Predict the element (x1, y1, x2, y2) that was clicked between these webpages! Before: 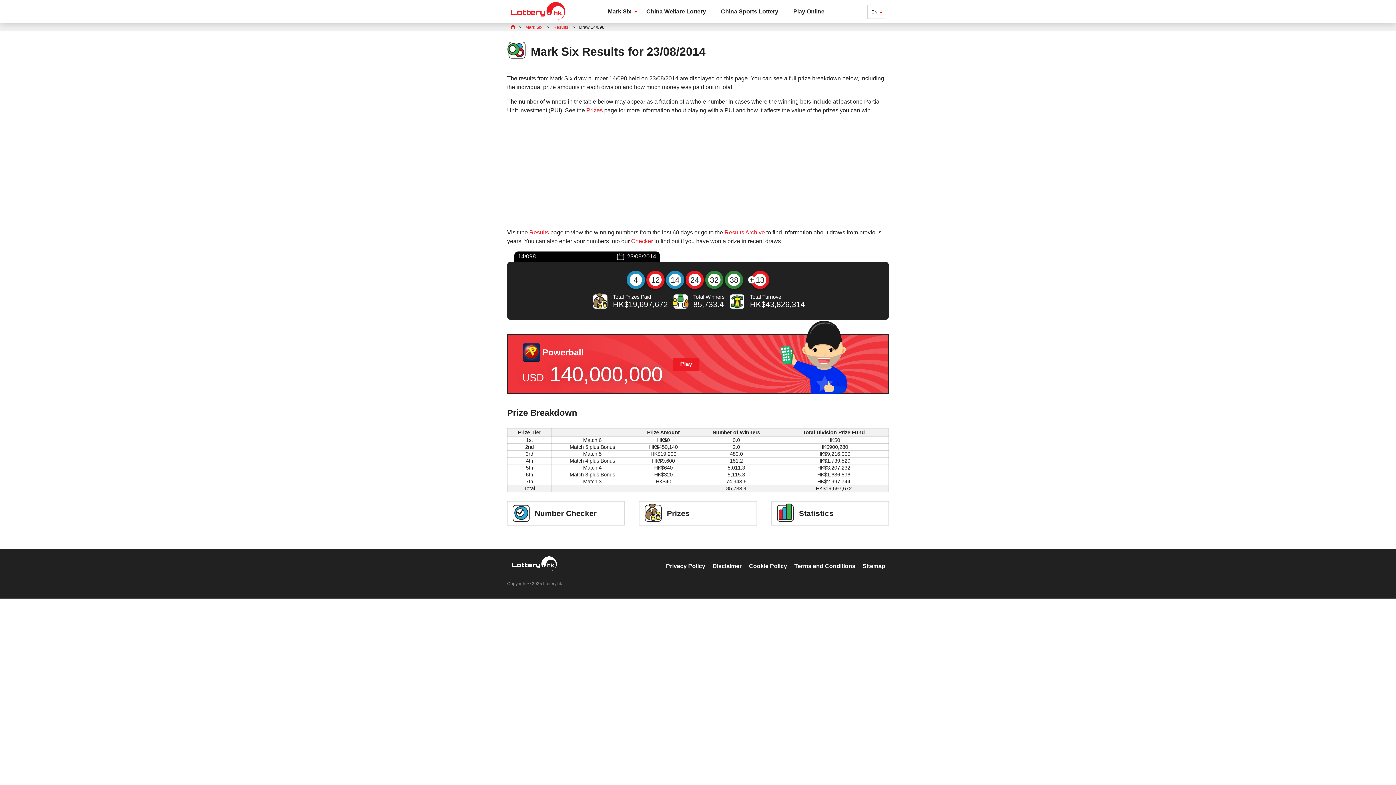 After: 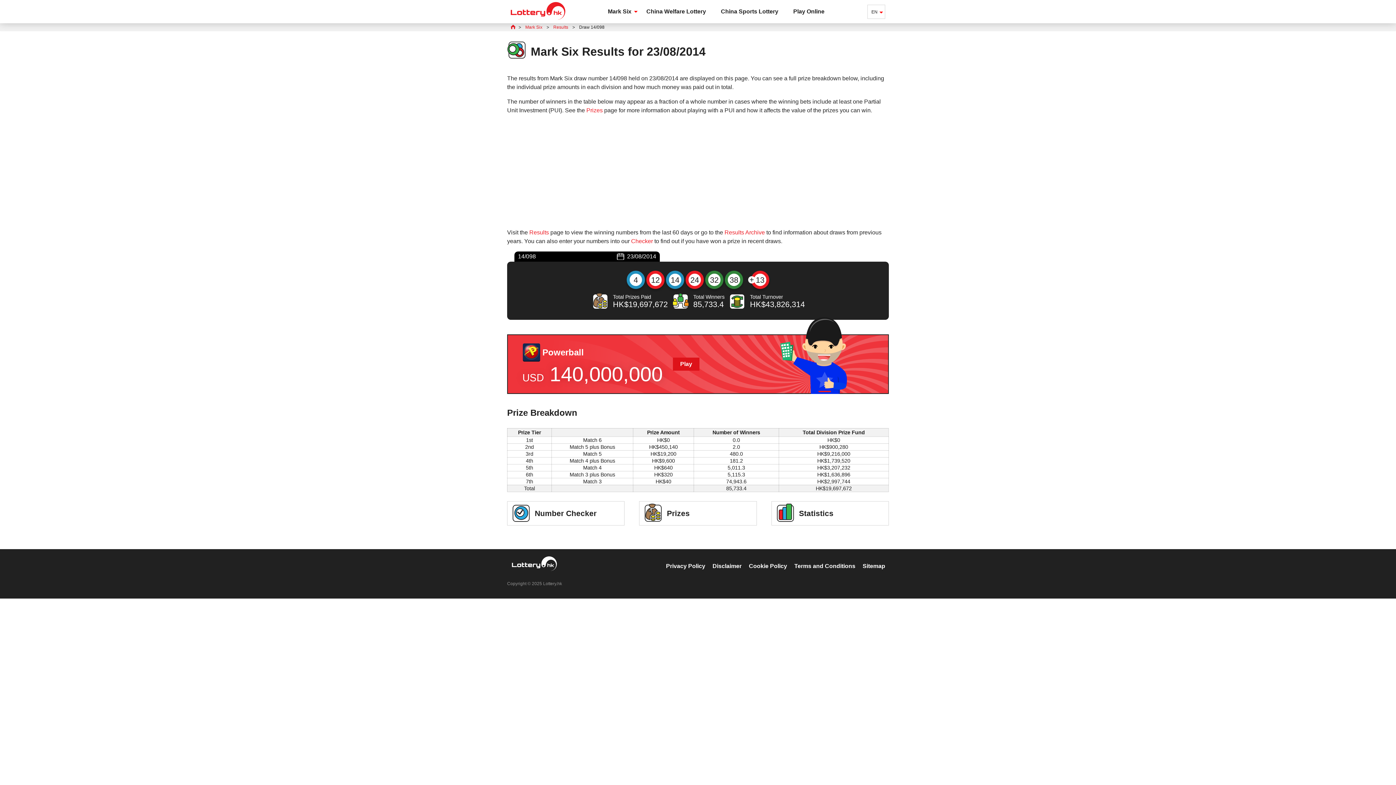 Action: label: Play bbox: (673, 357, 699, 370)